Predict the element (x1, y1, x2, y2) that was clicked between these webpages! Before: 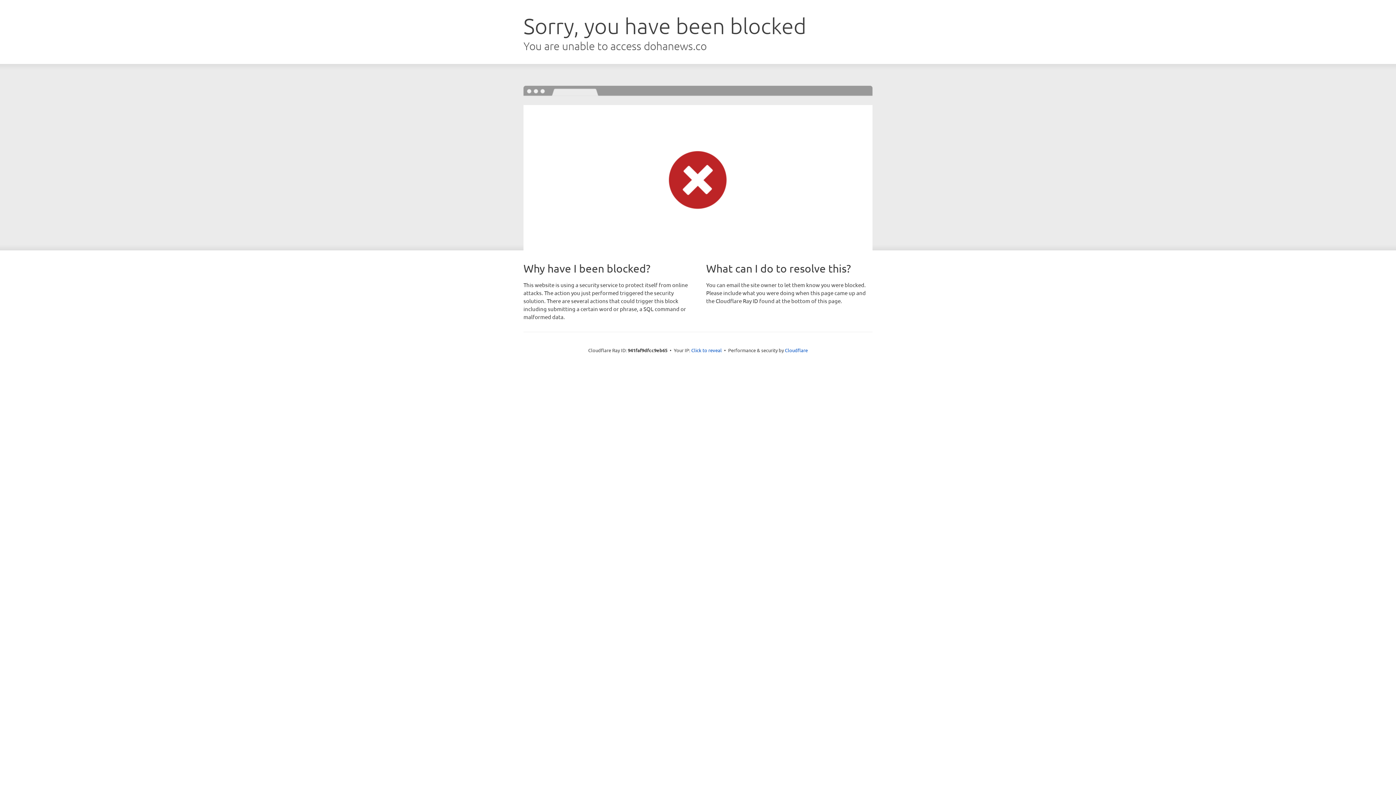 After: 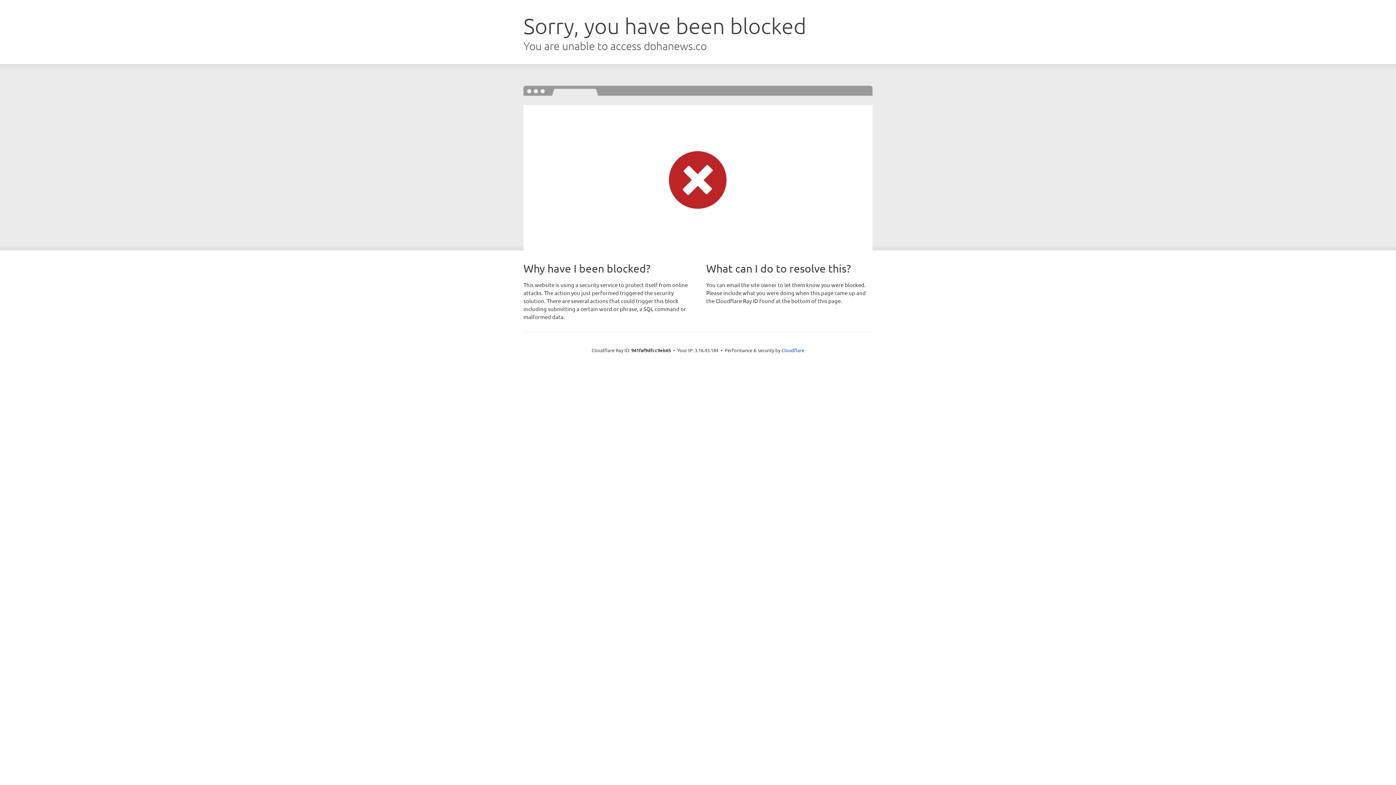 Action: bbox: (691, 346, 722, 353) label: Click to reveal